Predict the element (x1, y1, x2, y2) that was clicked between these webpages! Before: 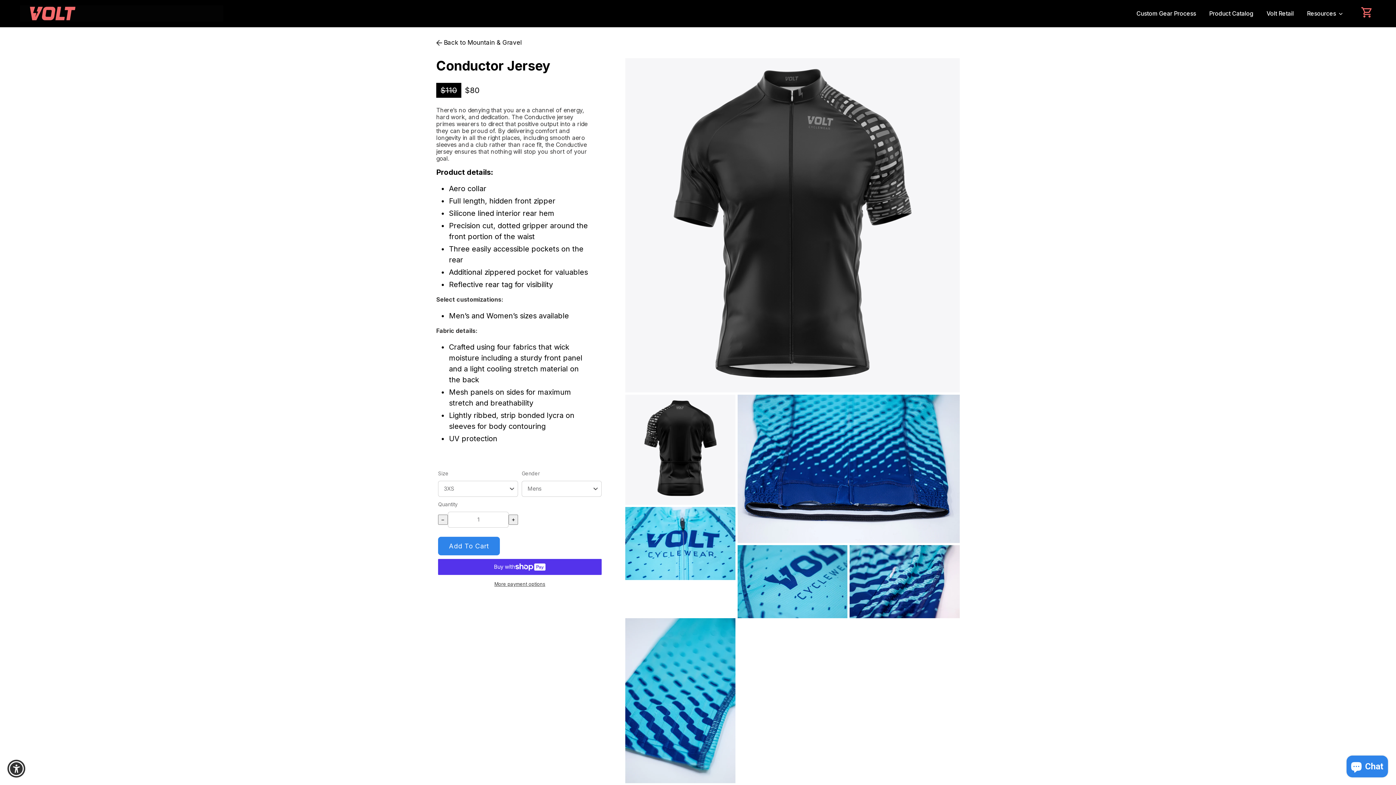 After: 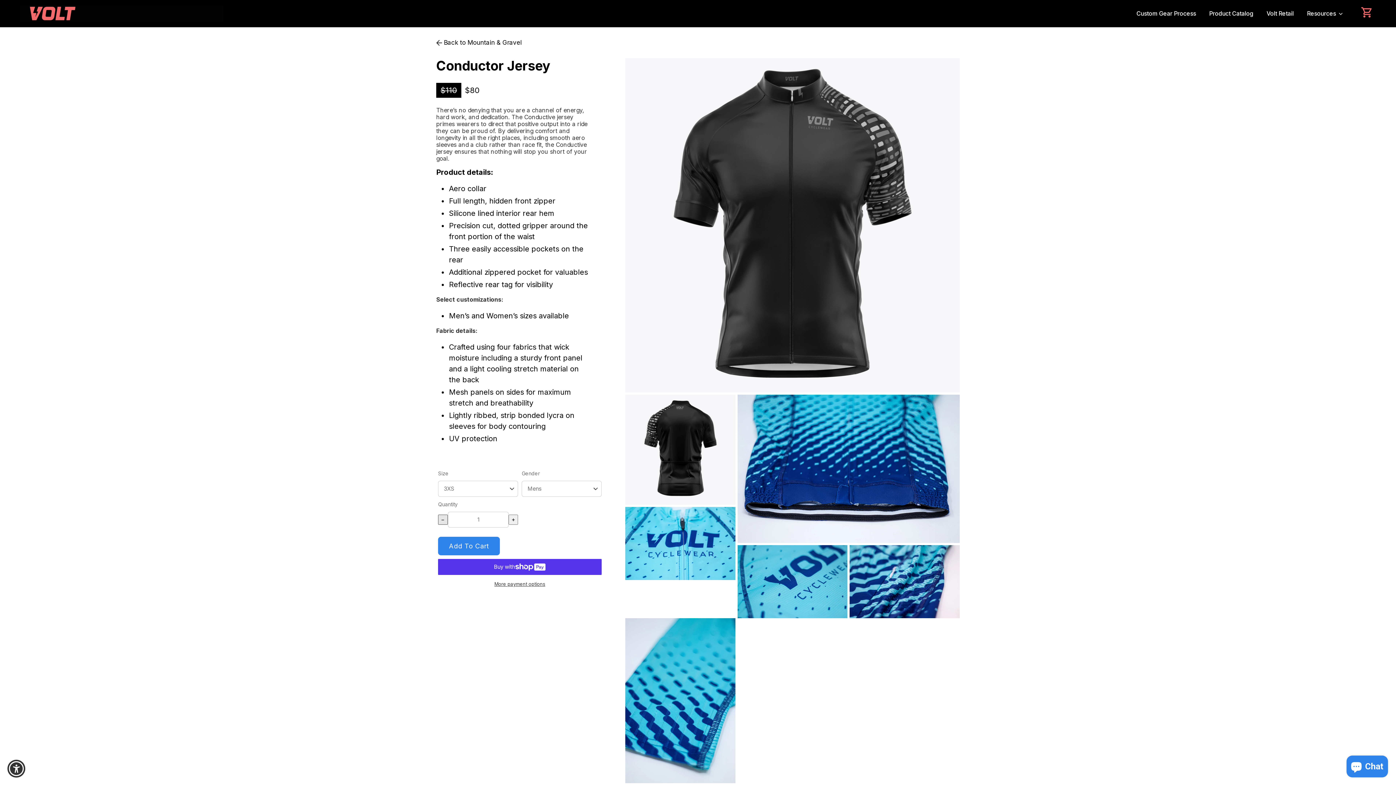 Action: bbox: (438, 514, 448, 525) label: −